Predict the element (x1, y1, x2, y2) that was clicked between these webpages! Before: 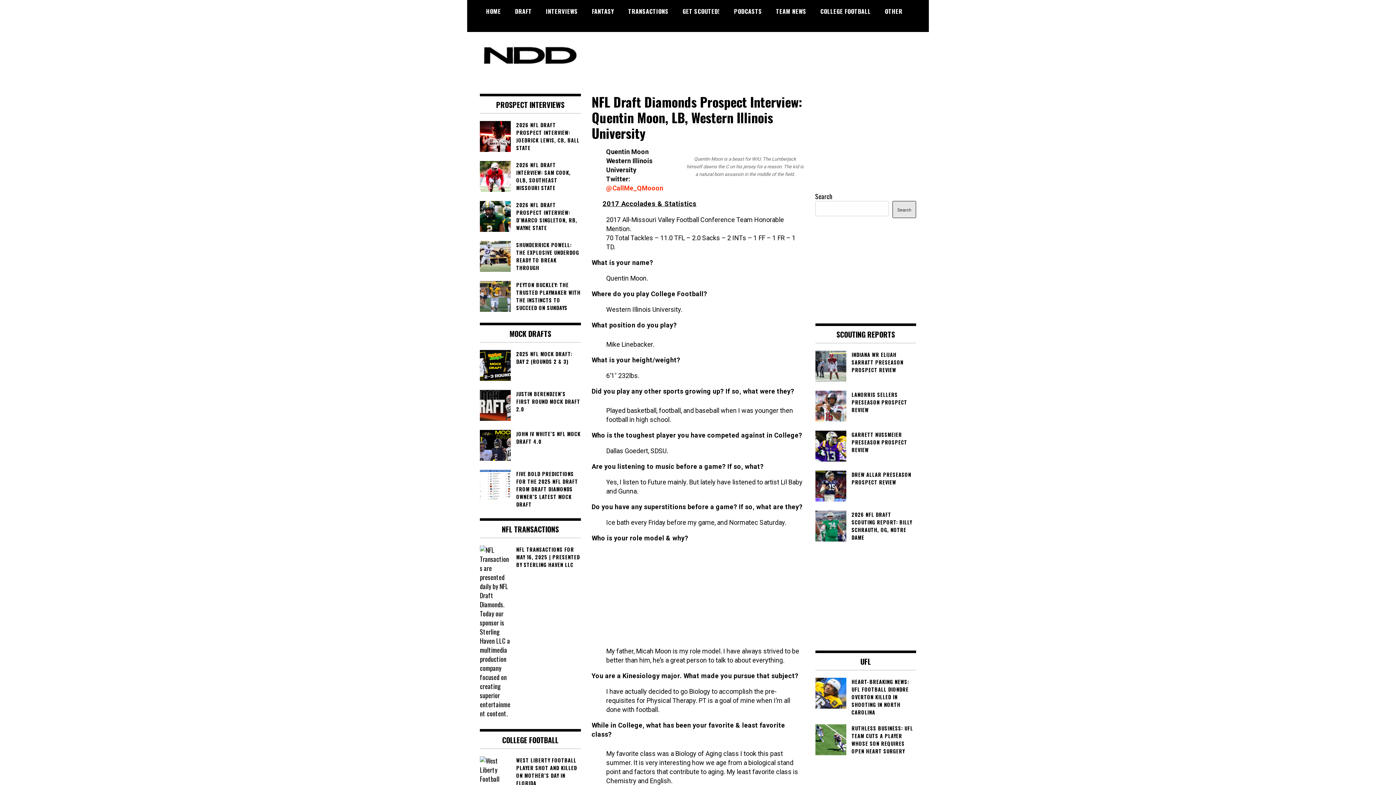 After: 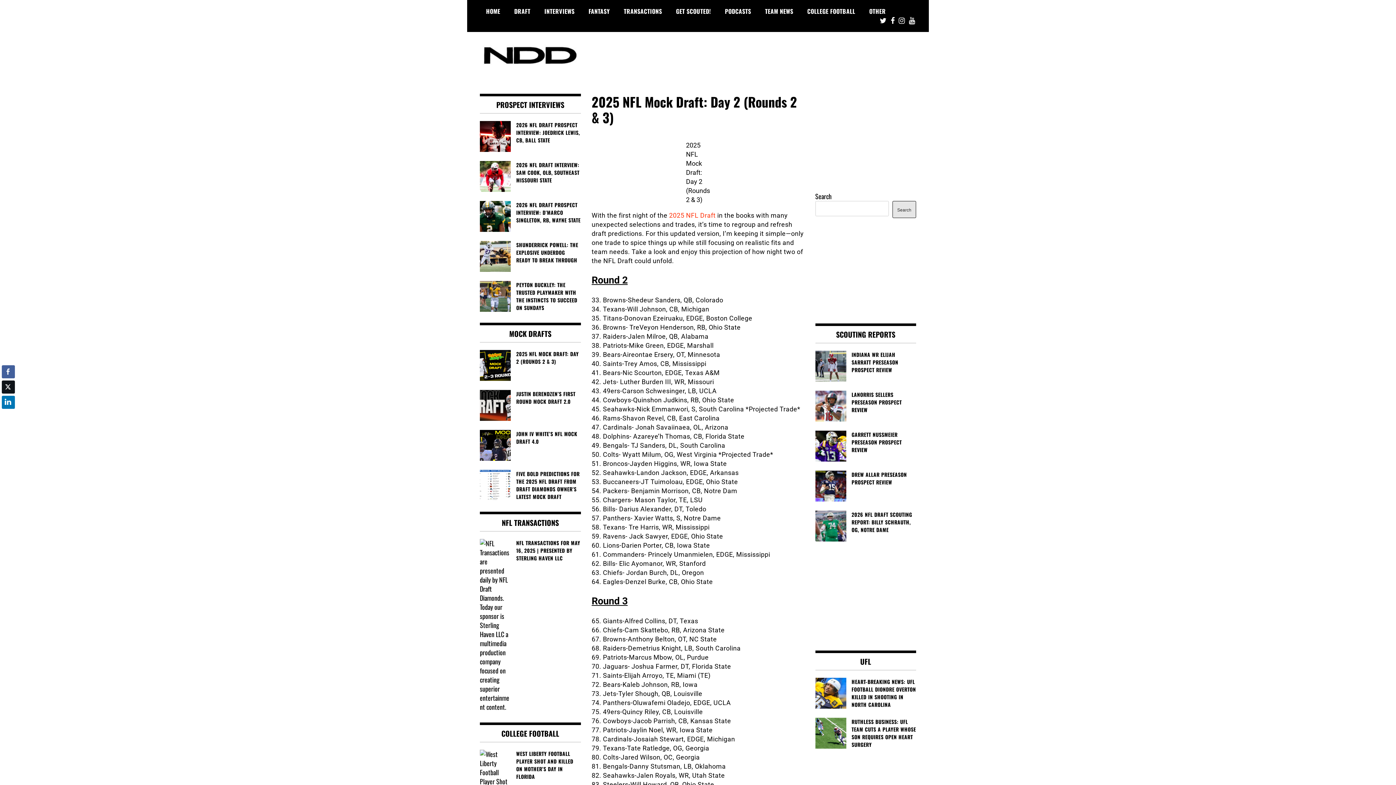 Action: bbox: (480, 350, 580, 365) label: 2025 NFL MOCK DRAFT: DAY 2 (ROUNDS 2 & 3)